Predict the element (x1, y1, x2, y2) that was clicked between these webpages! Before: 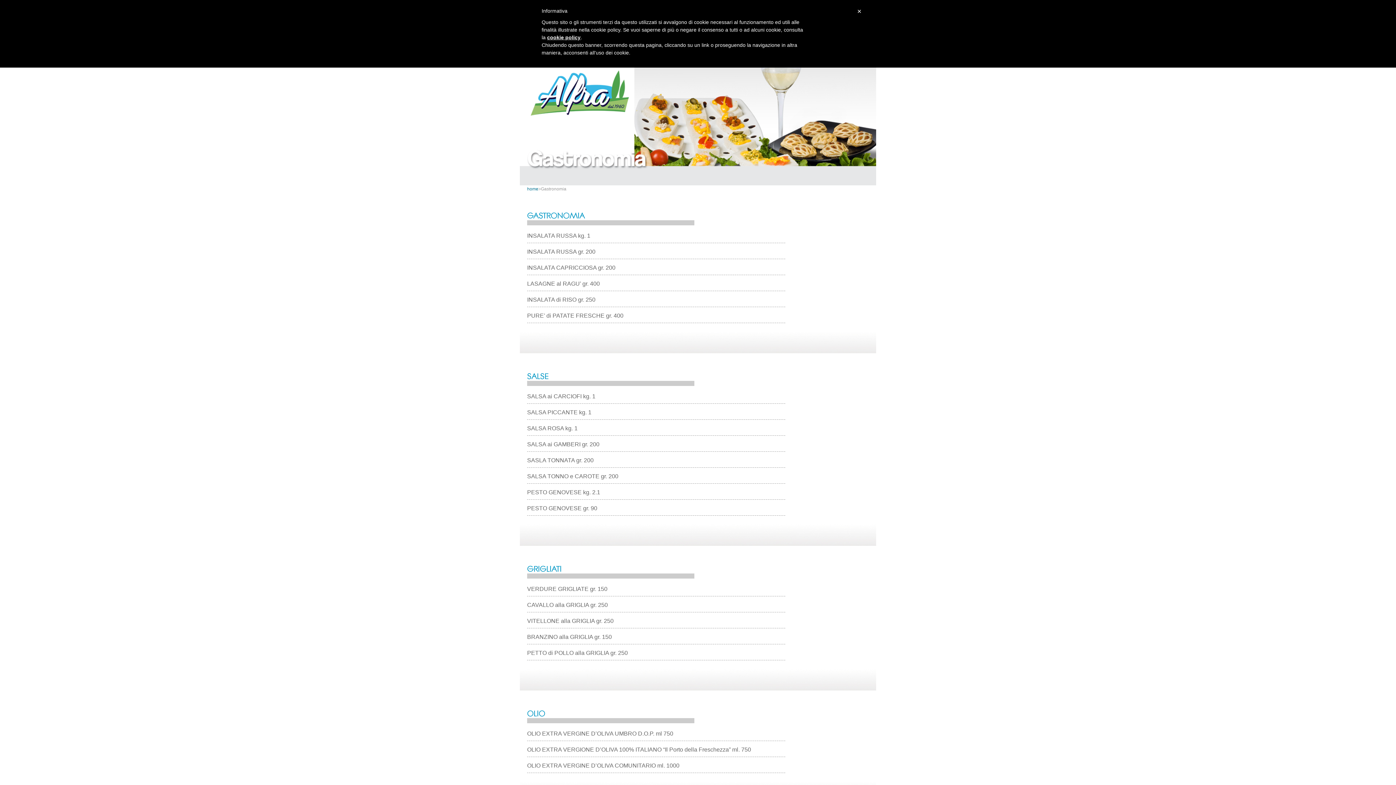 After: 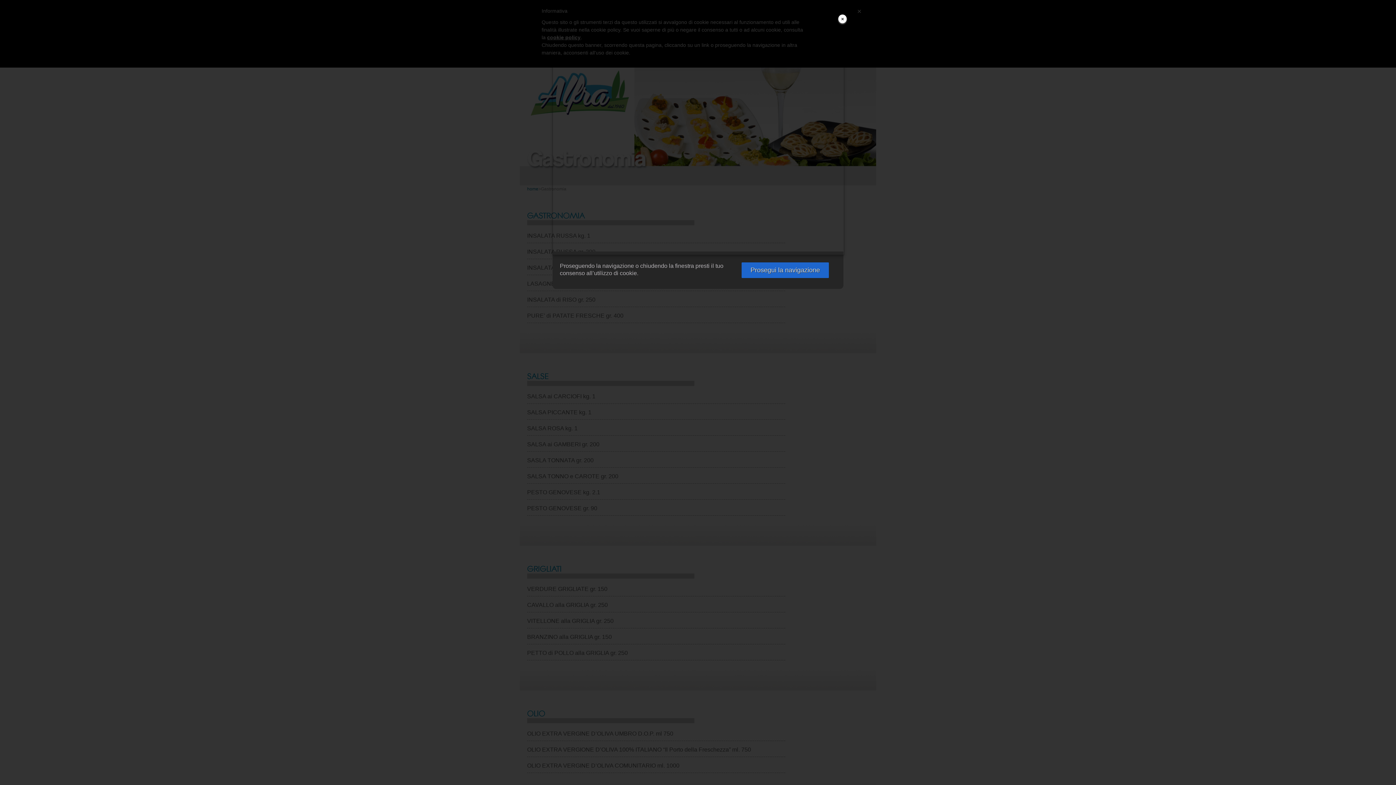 Action: label: cookie policy bbox: (547, 34, 580, 40)